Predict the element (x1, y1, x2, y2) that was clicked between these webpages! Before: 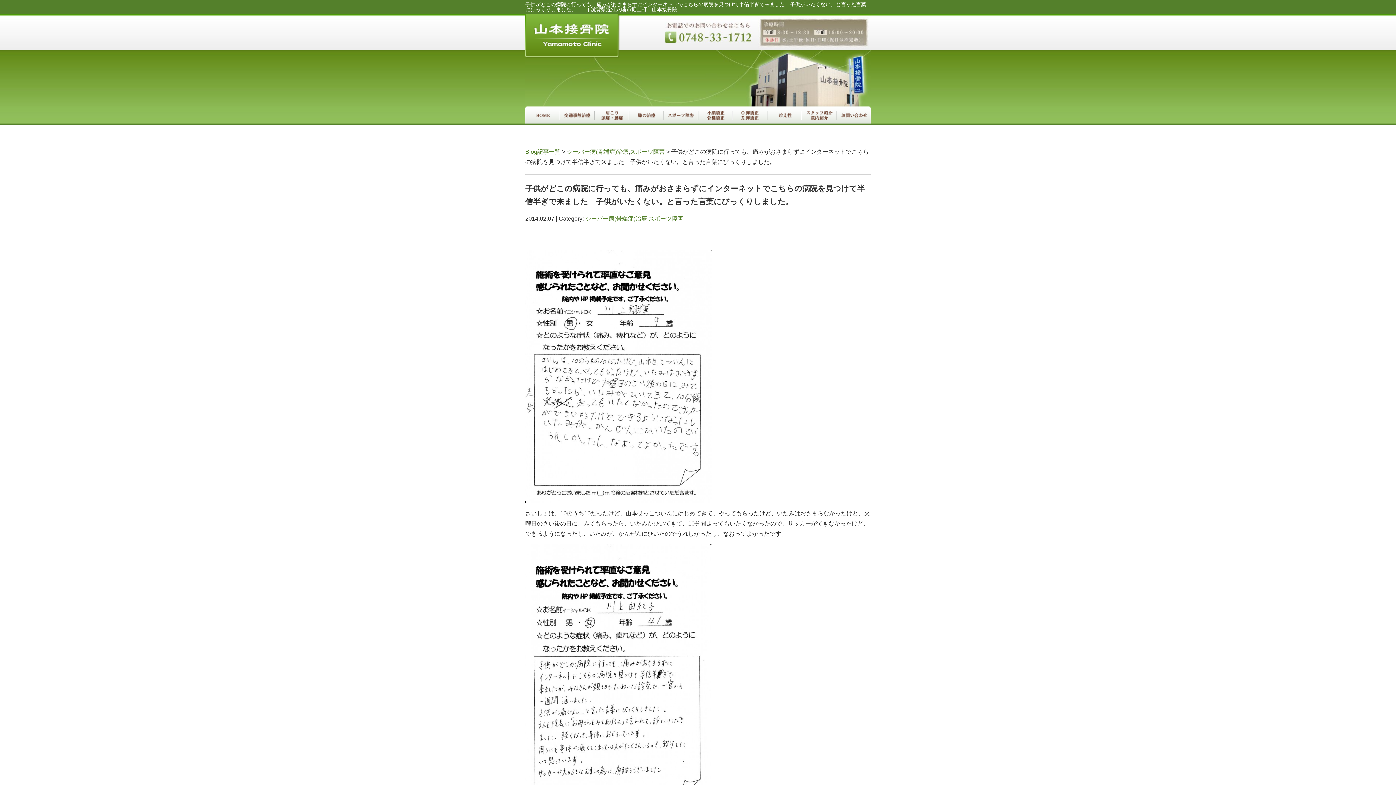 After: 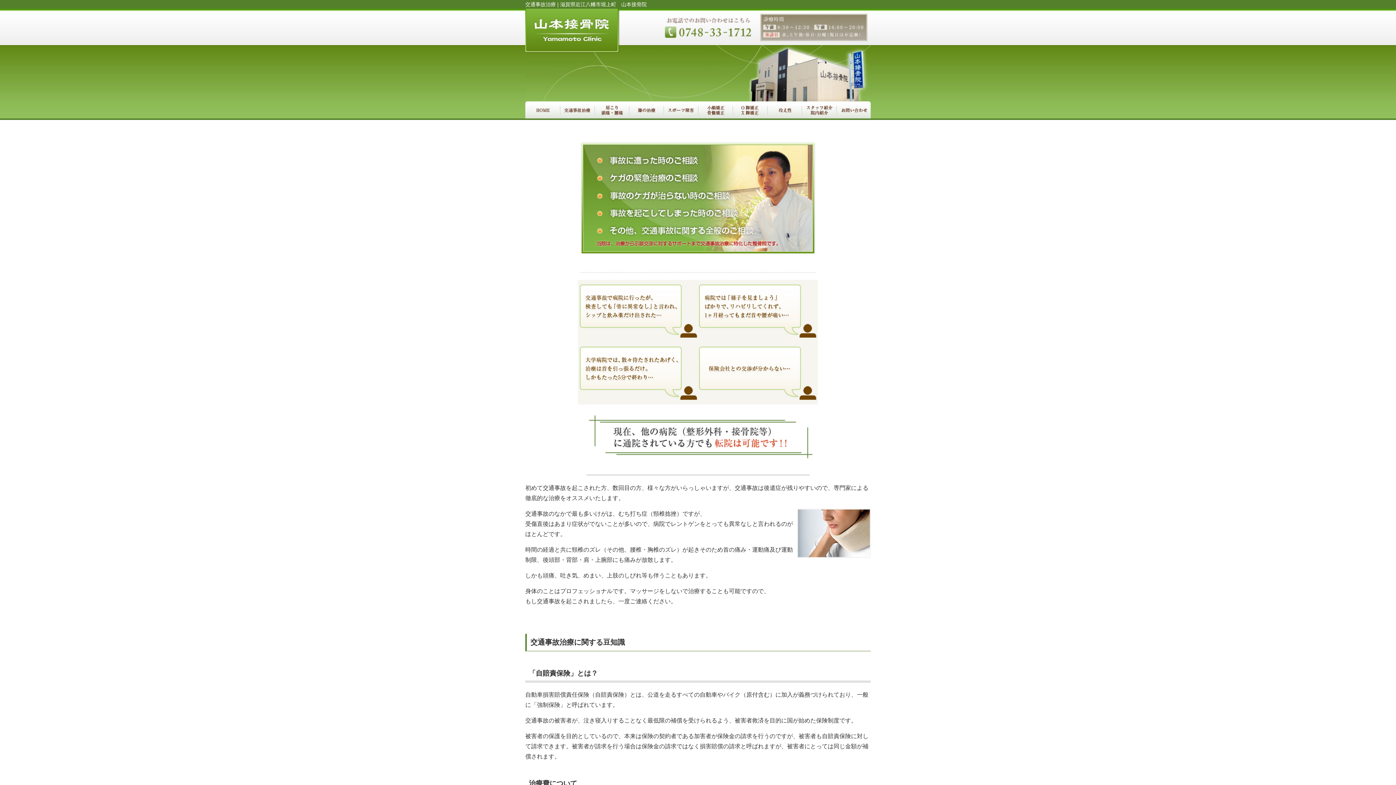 Action: bbox: (560, 116, 594, 122)